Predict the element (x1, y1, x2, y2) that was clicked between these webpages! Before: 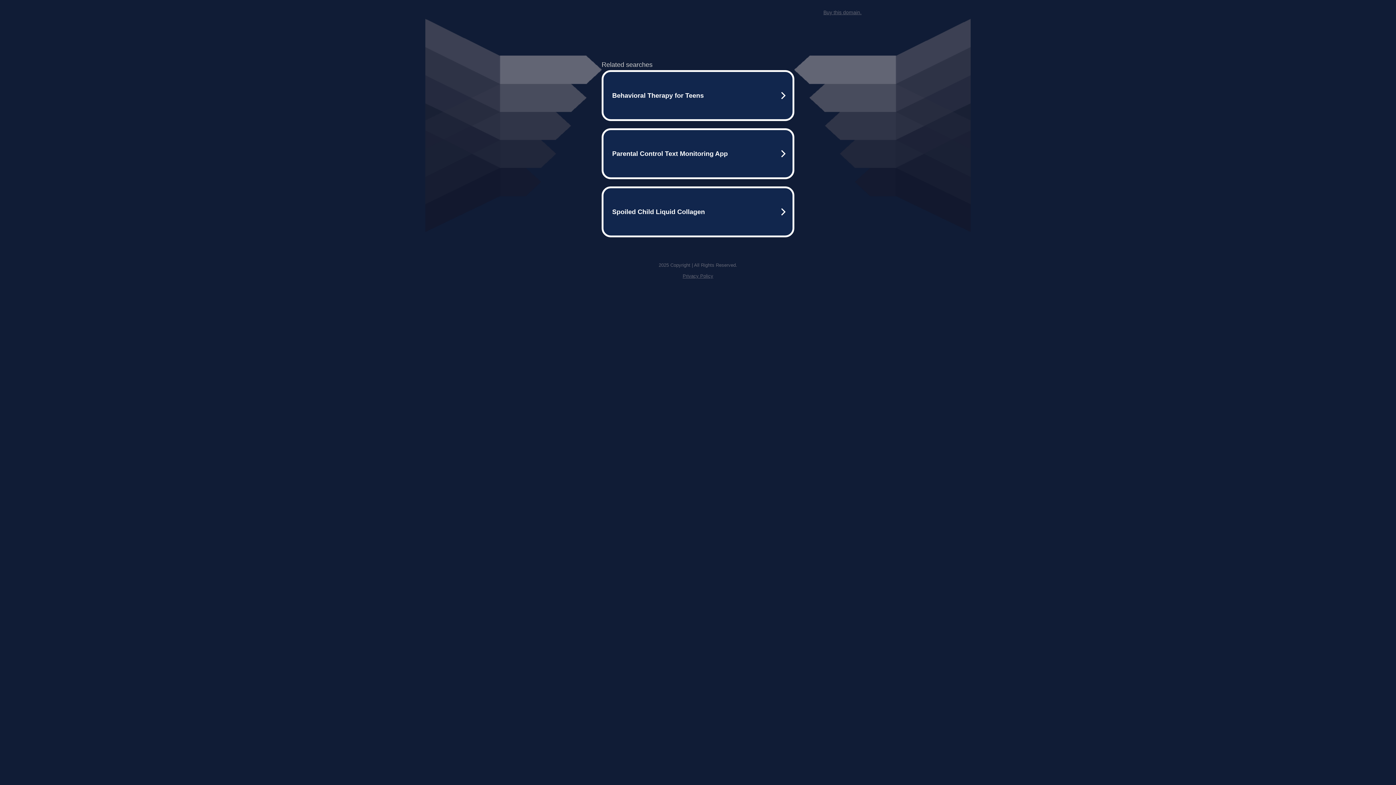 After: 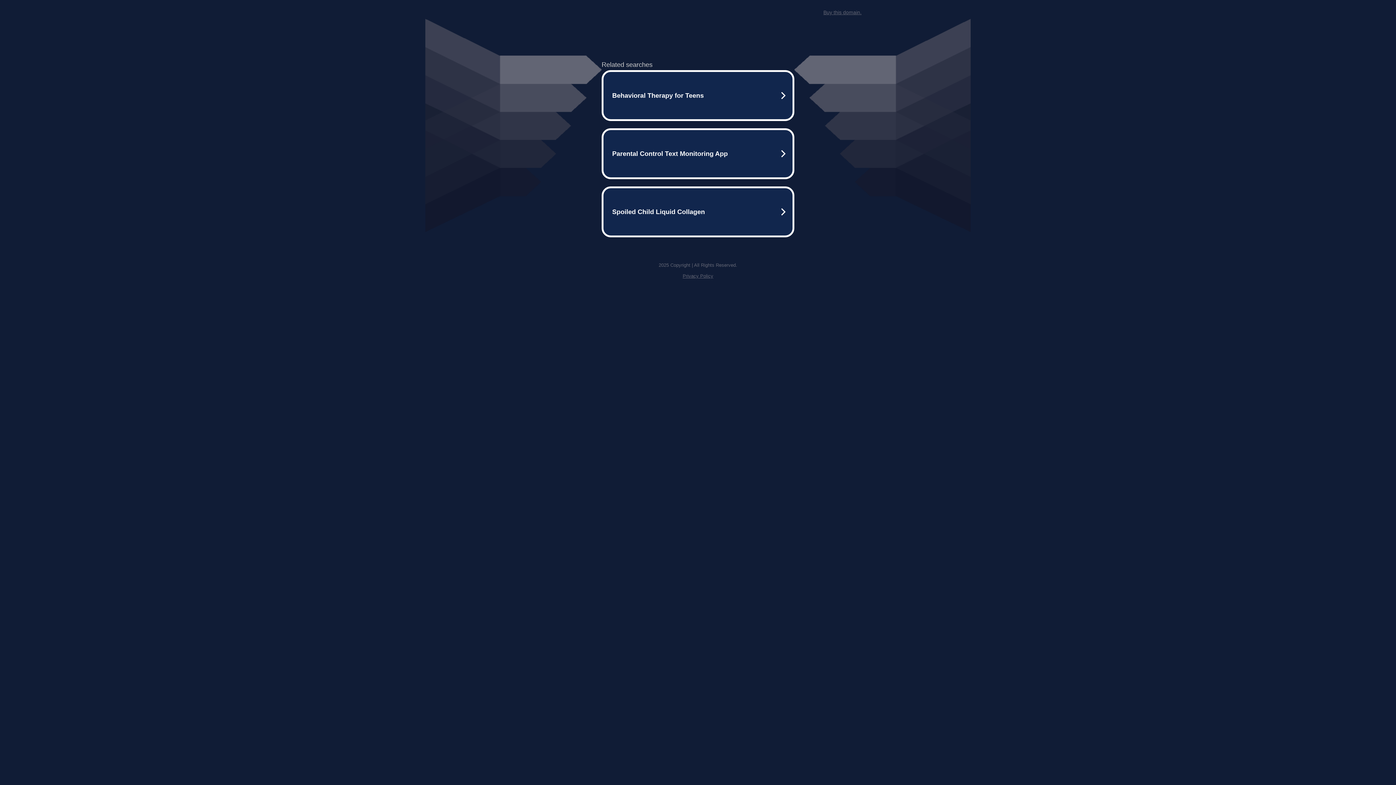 Action: bbox: (823, 9, 861, 15) label: Buy this domain.